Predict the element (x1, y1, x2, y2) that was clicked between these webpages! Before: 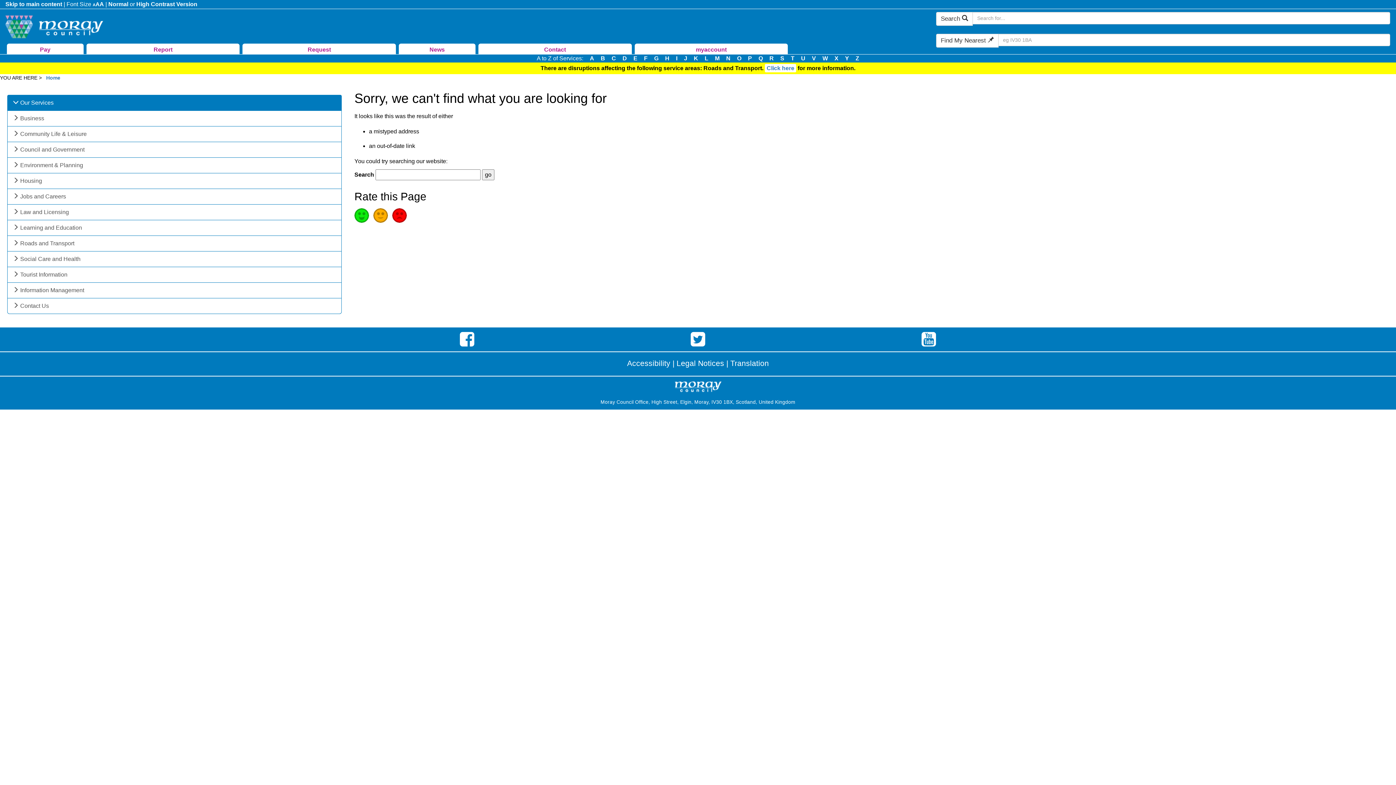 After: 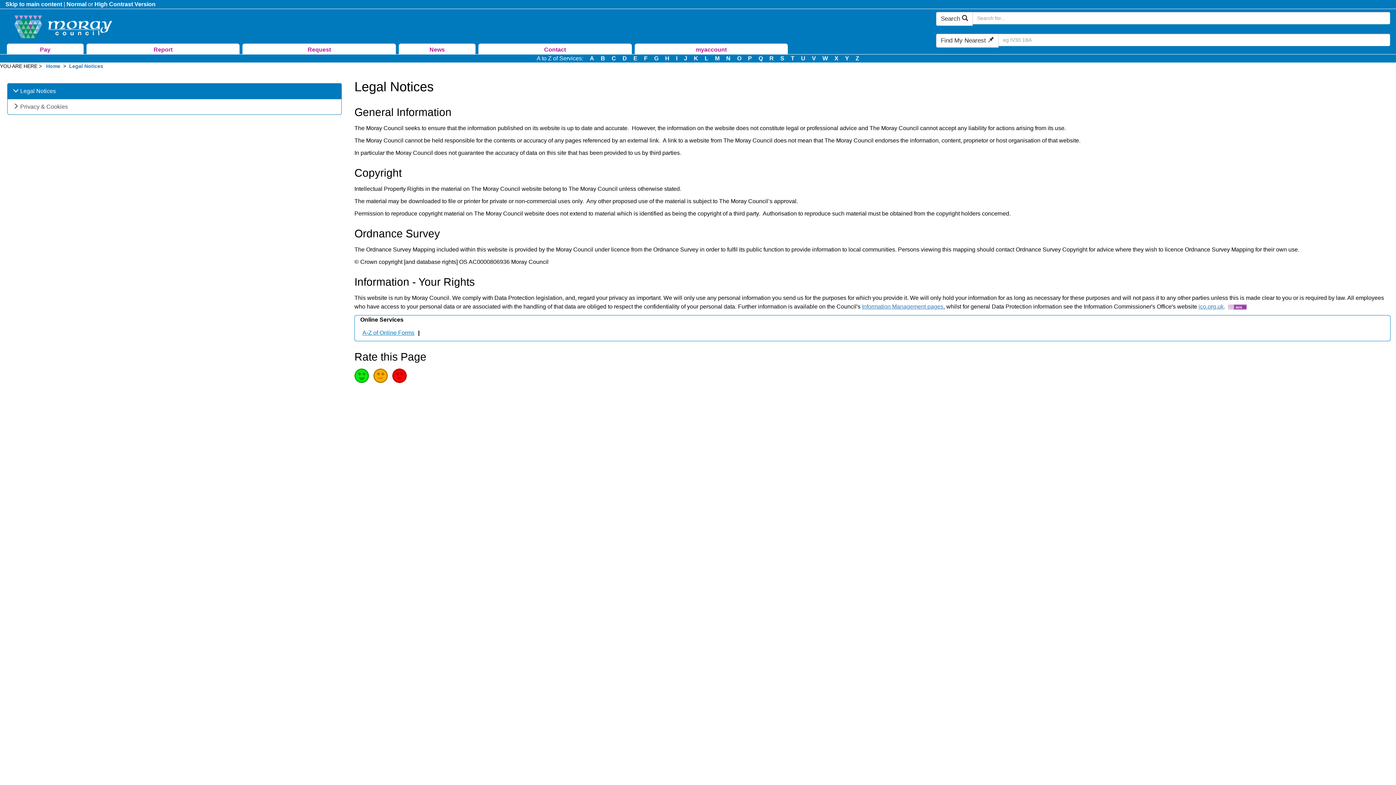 Action: label: Legal Notices bbox: (676, 359, 724, 367)